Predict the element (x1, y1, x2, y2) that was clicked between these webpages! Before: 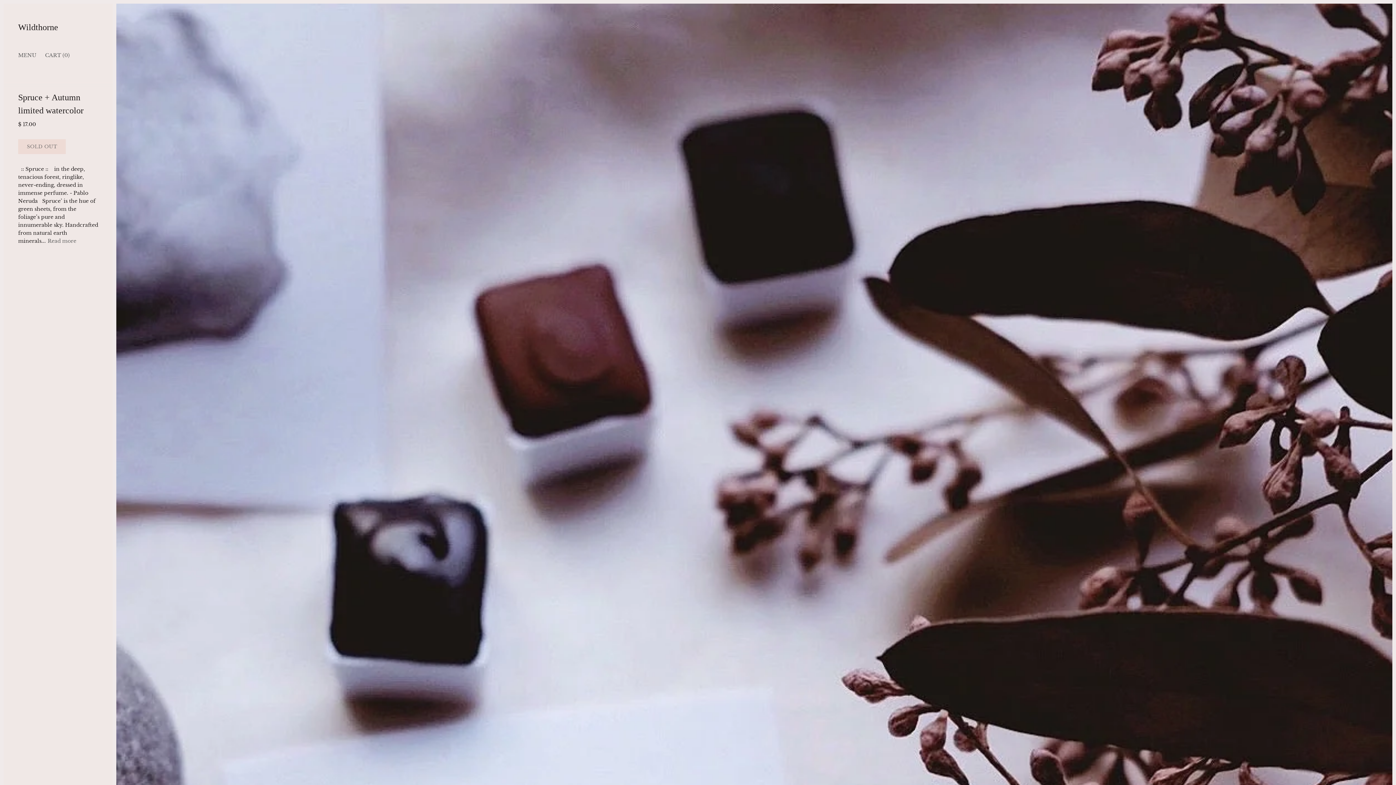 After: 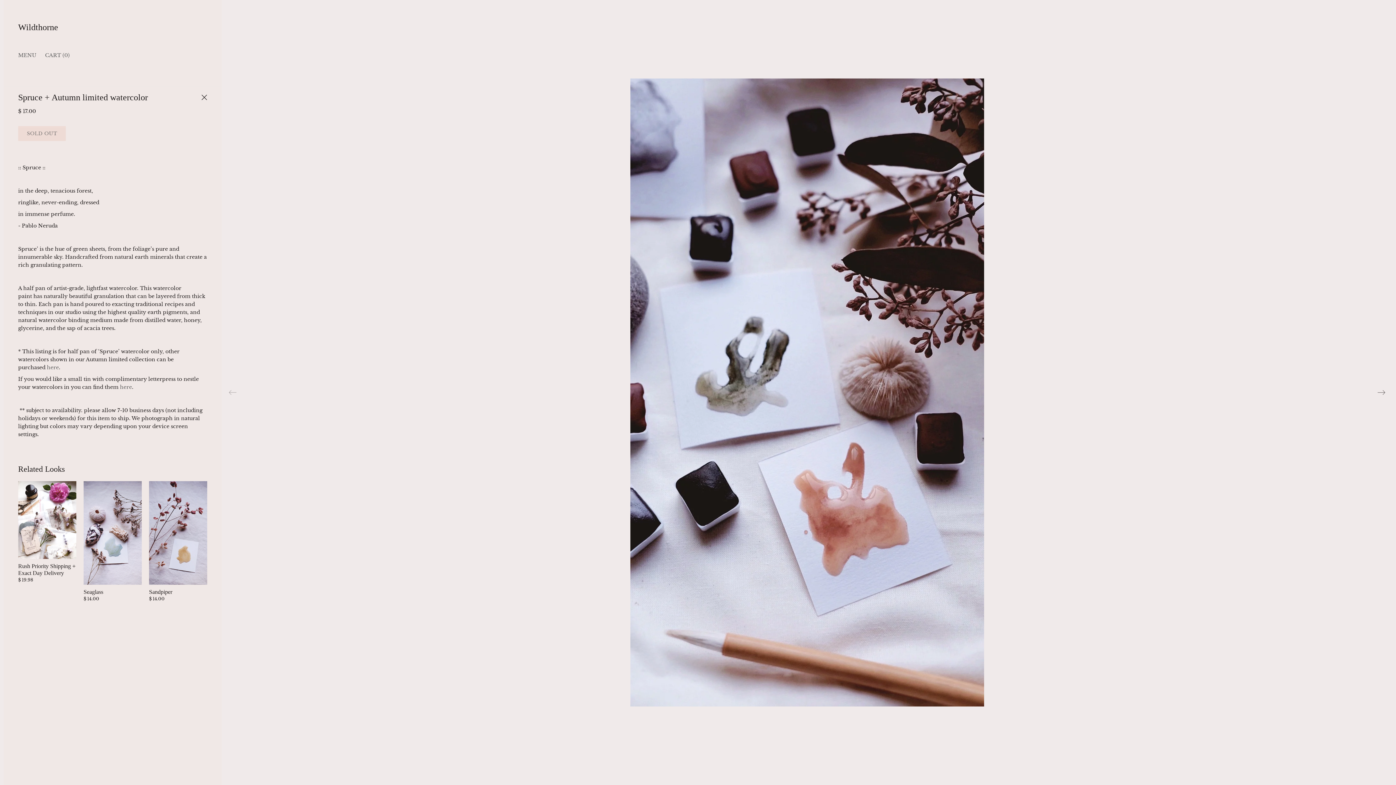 Action: label: Read more bbox: (47, 237, 76, 244)